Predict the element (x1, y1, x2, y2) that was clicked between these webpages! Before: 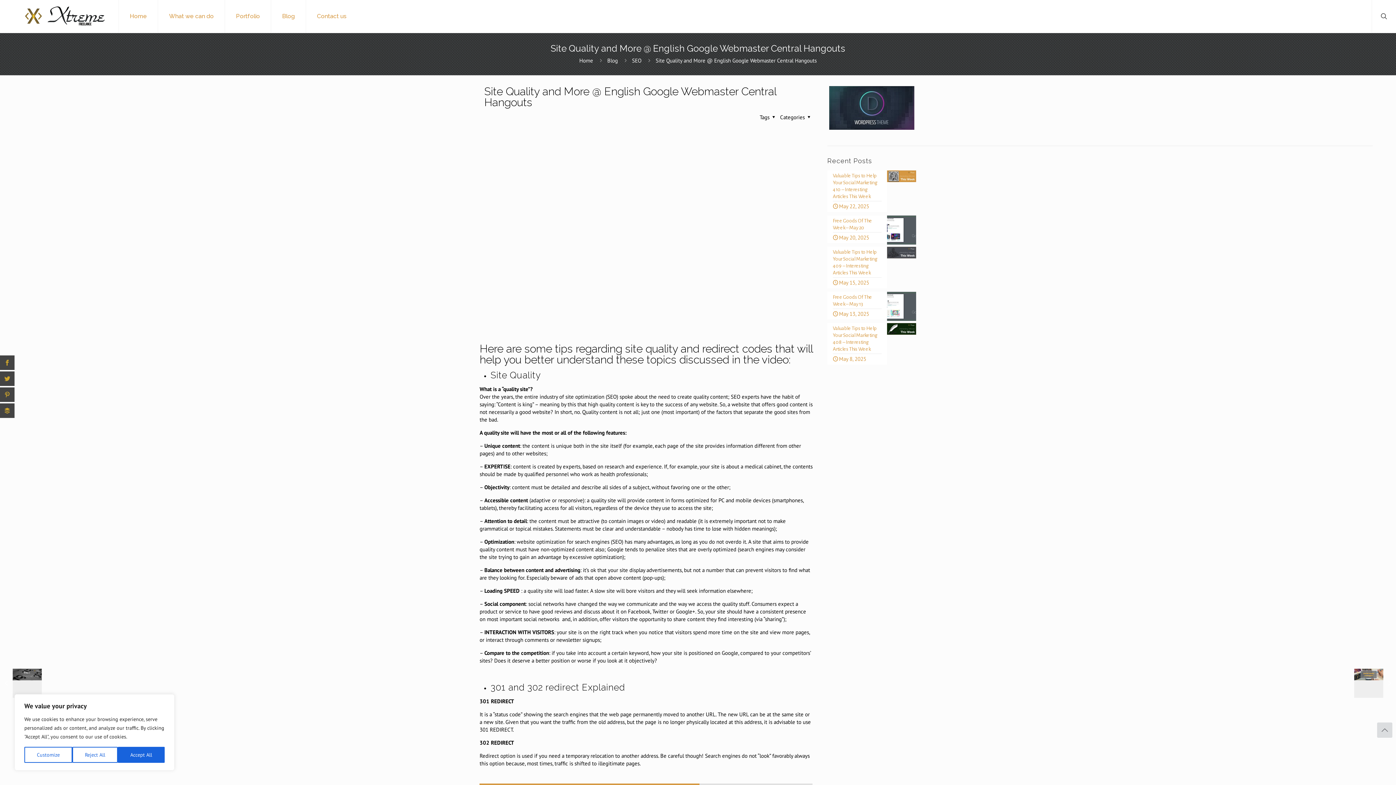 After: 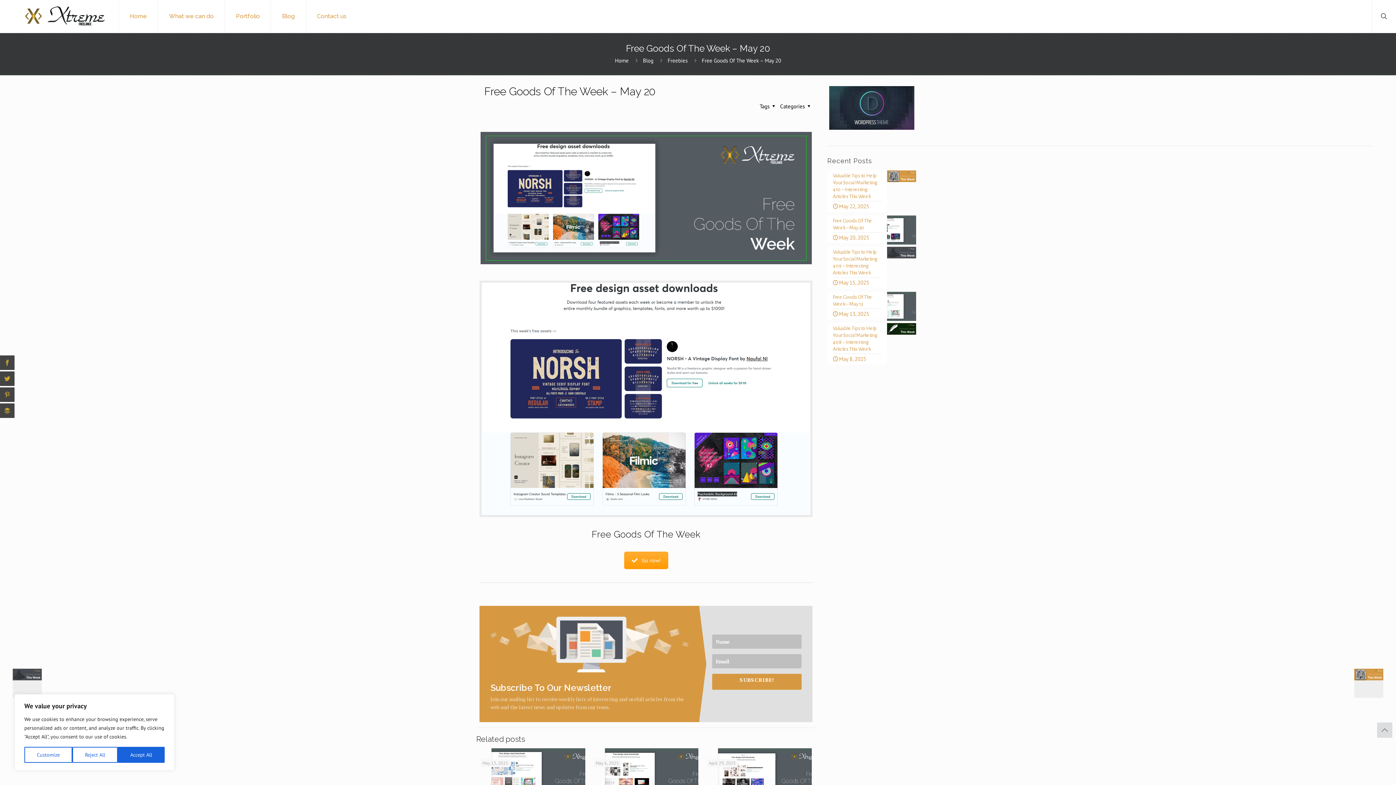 Action: bbox: (827, 215, 916, 243) label: Free Goods Of The Week – May 20
May 20, 2025